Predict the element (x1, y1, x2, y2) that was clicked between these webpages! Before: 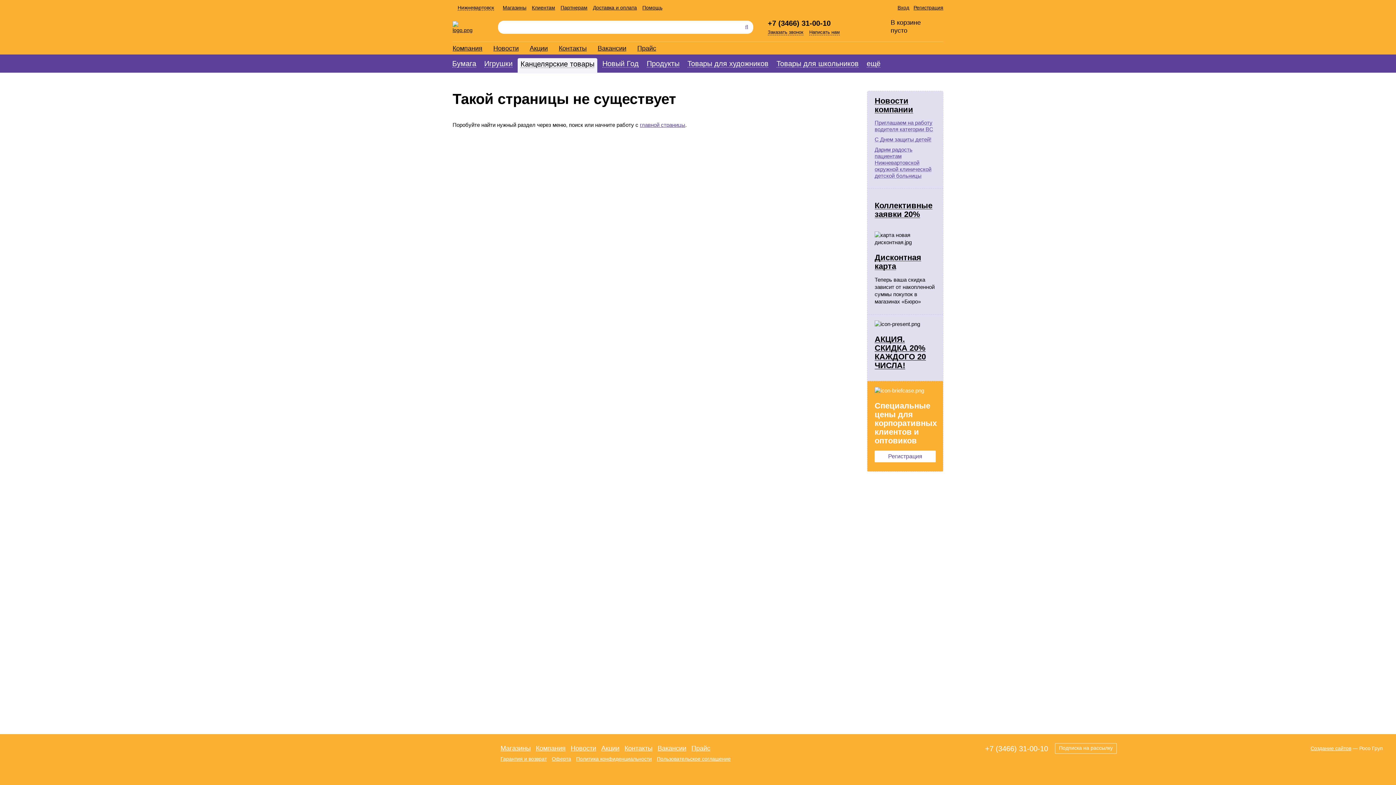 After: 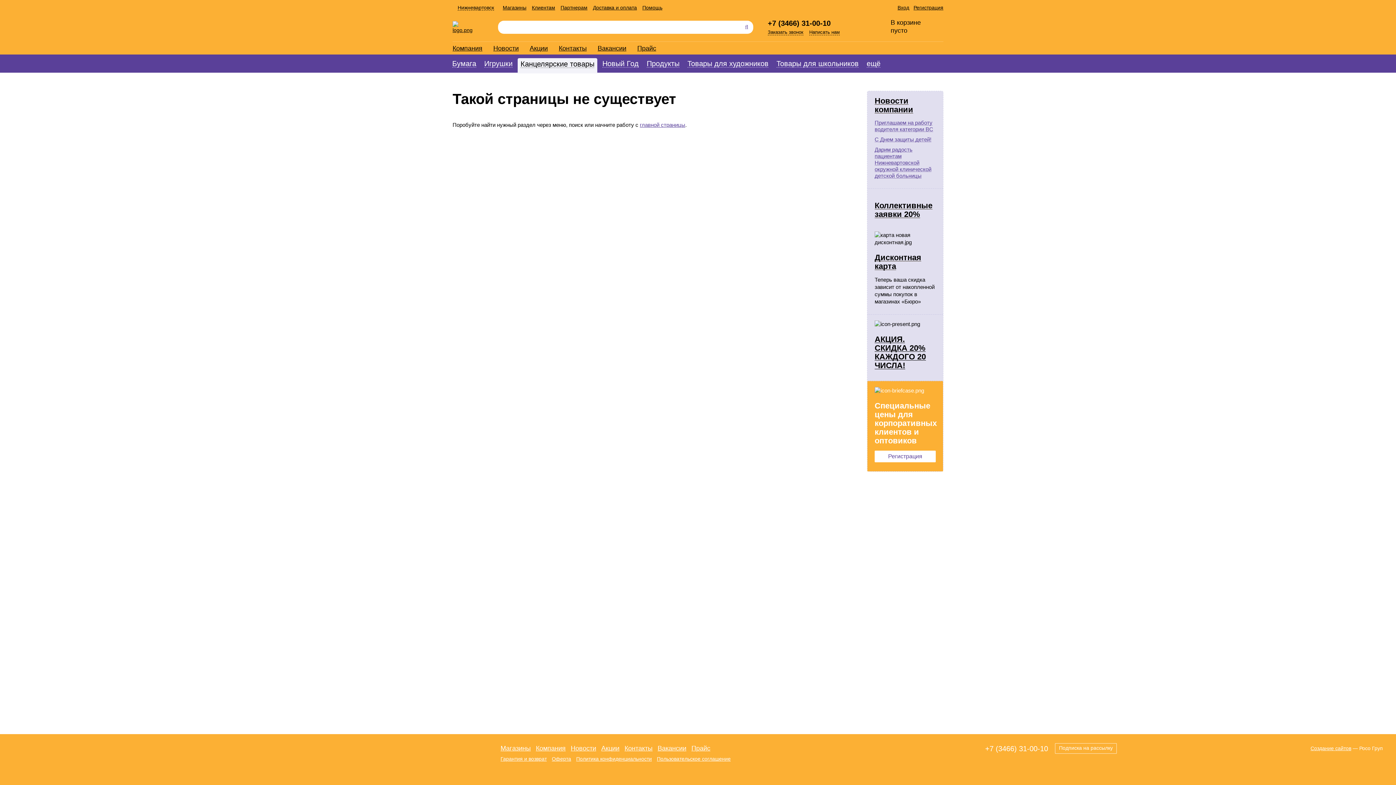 Action: bbox: (768, 4, 776, 10) label: vkontakte